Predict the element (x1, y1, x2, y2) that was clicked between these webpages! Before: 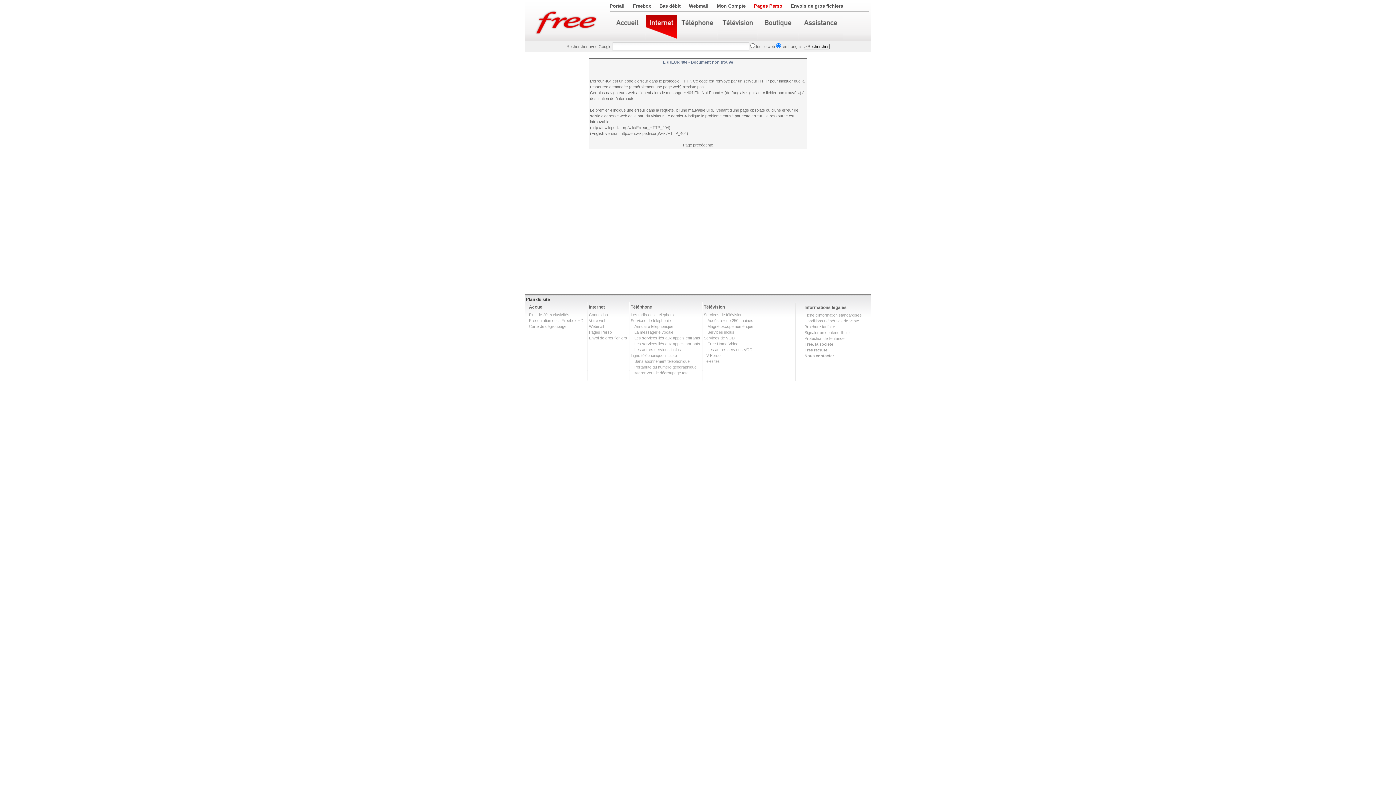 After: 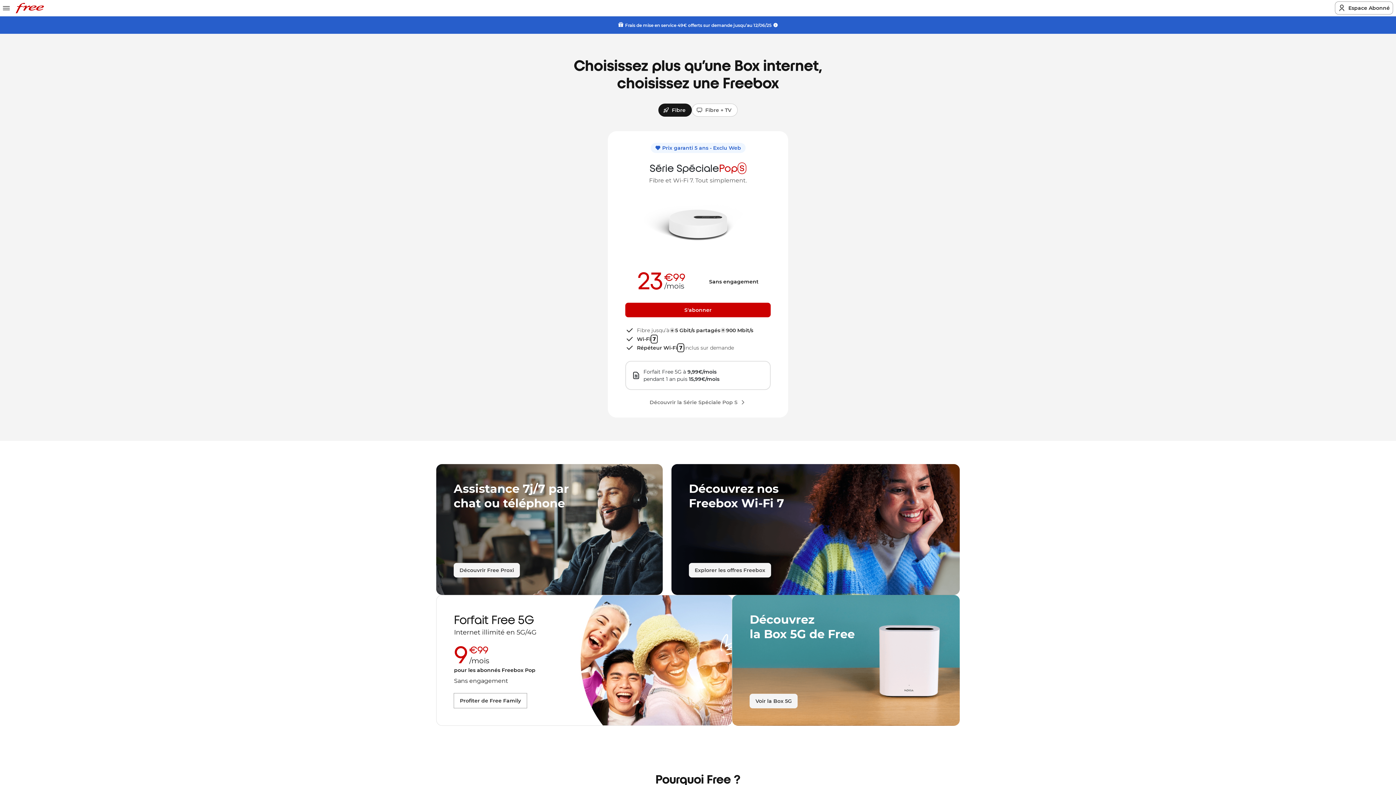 Action: label: Pages Perso bbox: (754, 3, 782, 8)